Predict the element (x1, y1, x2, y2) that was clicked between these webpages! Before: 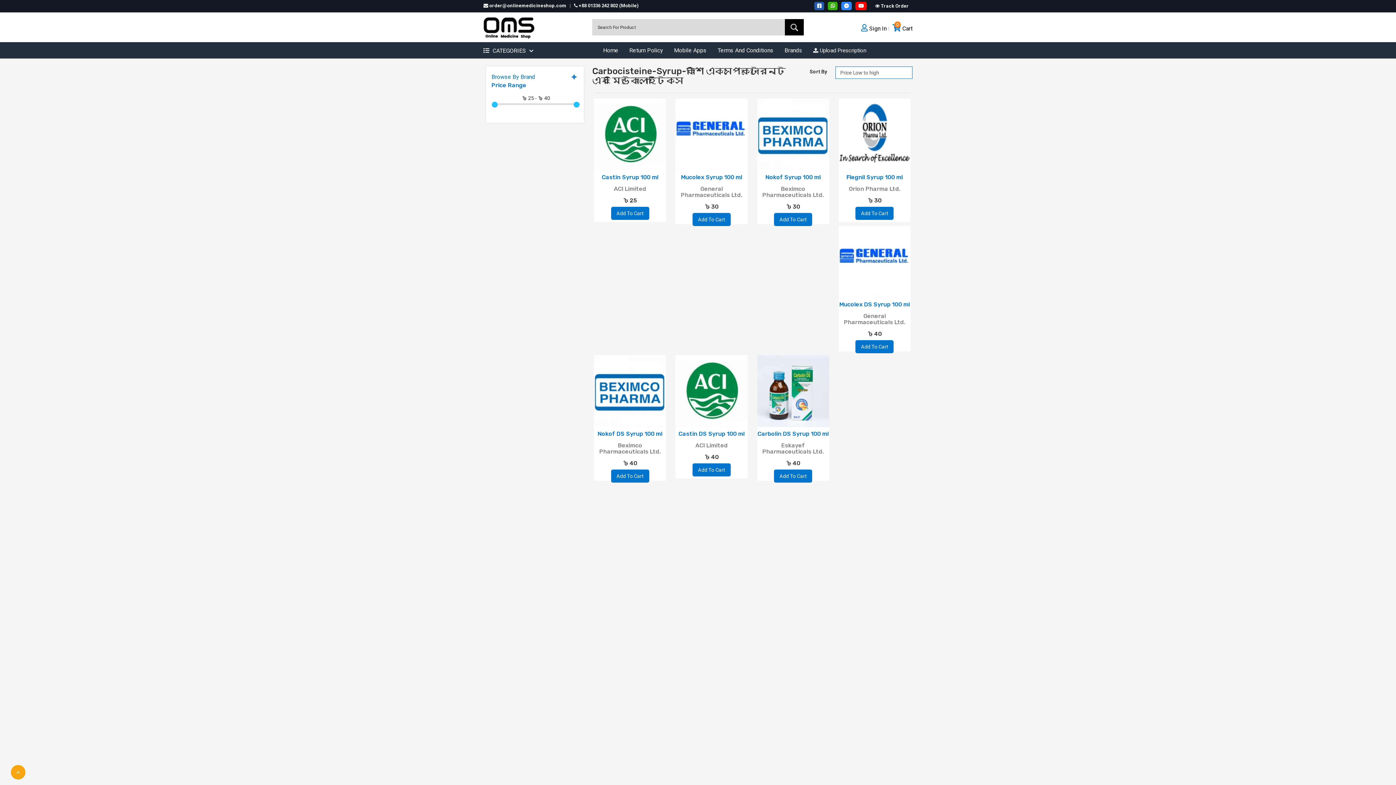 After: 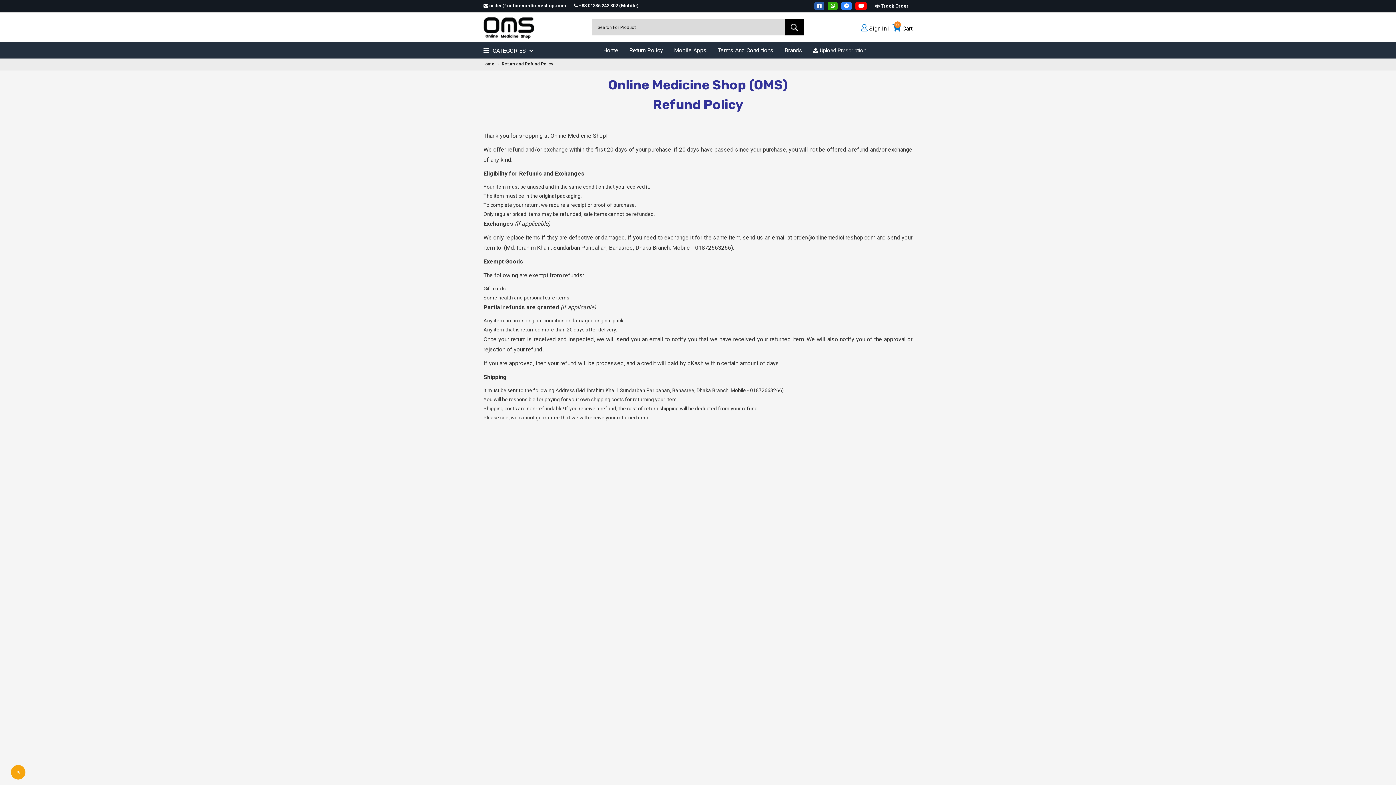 Action: label: Return Policy bbox: (627, 45, 665, 56)